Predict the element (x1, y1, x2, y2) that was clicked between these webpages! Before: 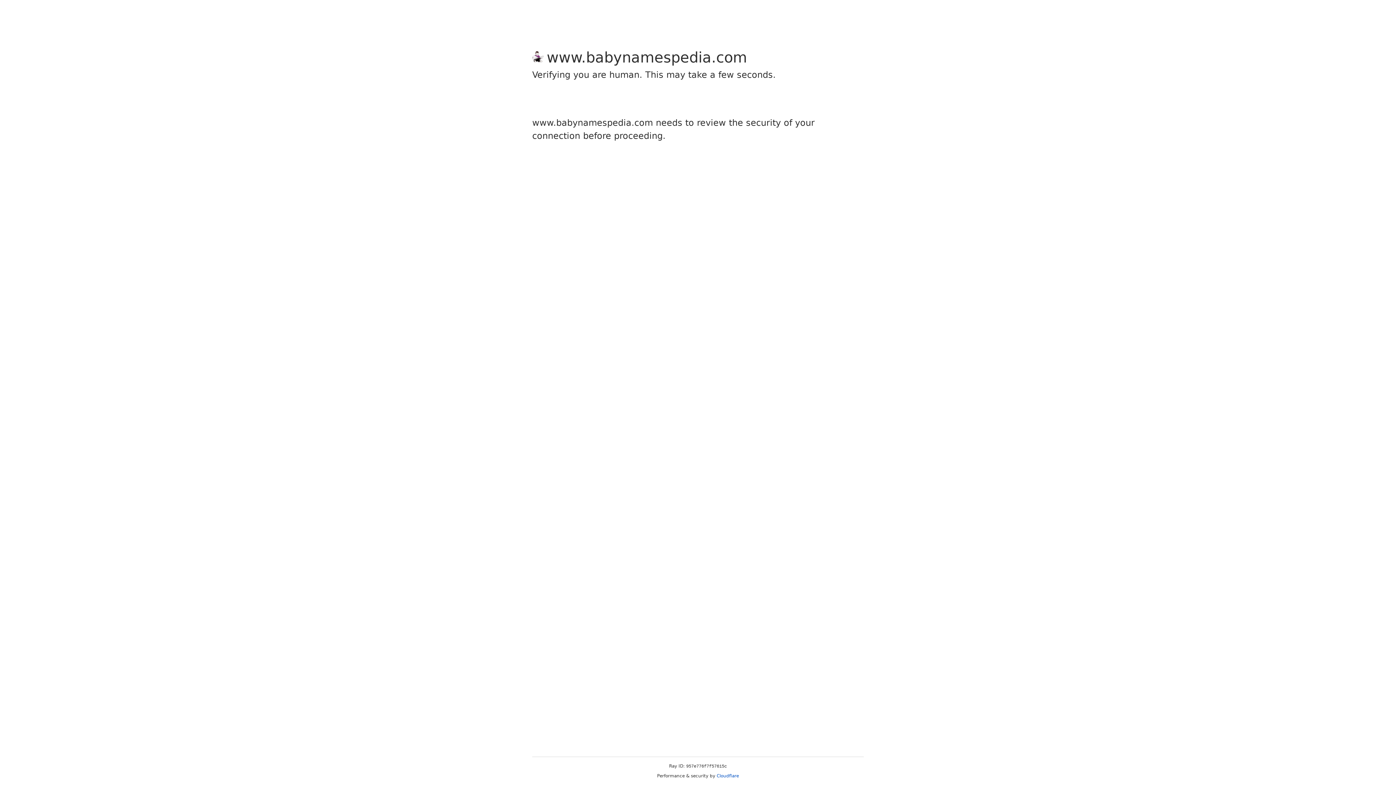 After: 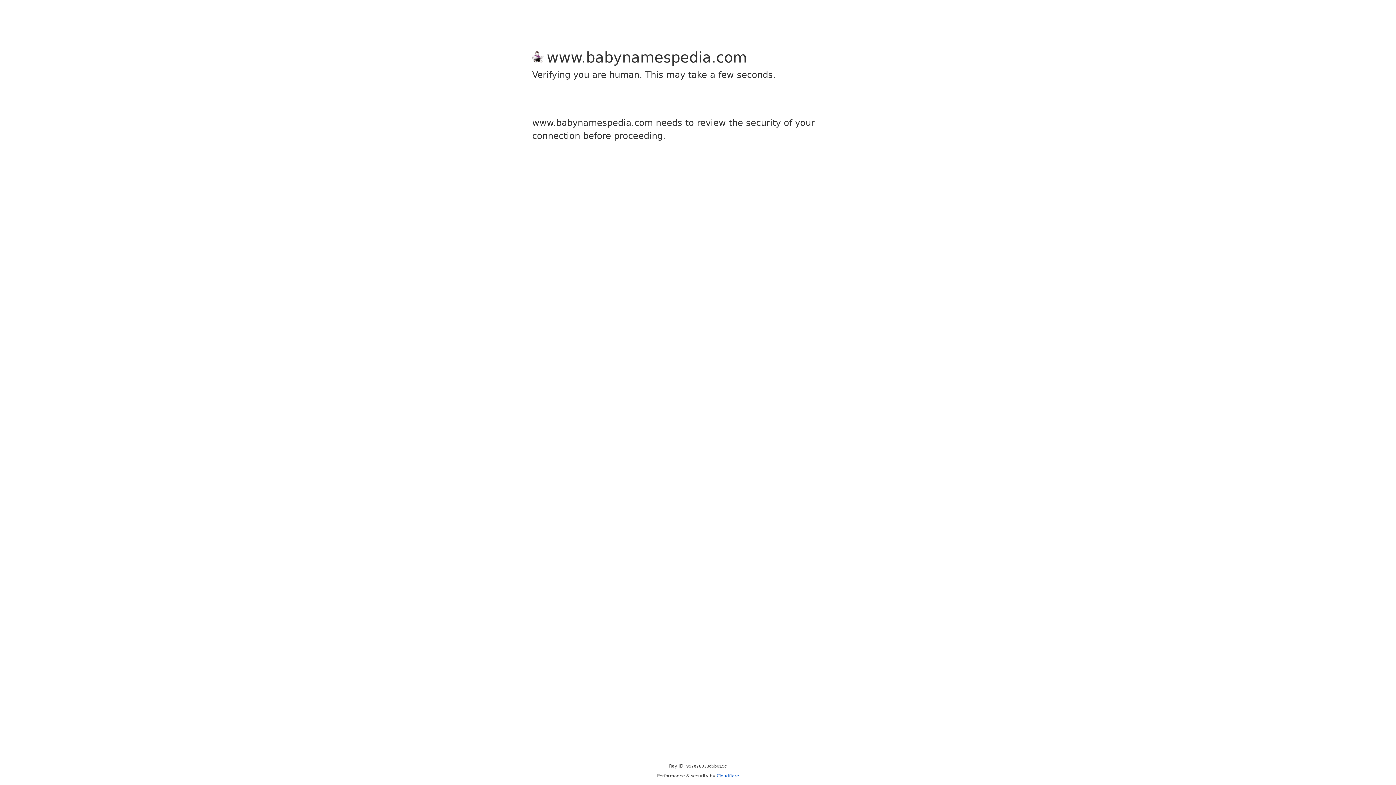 Action: bbox: (716, 773, 739, 778) label: Cloudflare